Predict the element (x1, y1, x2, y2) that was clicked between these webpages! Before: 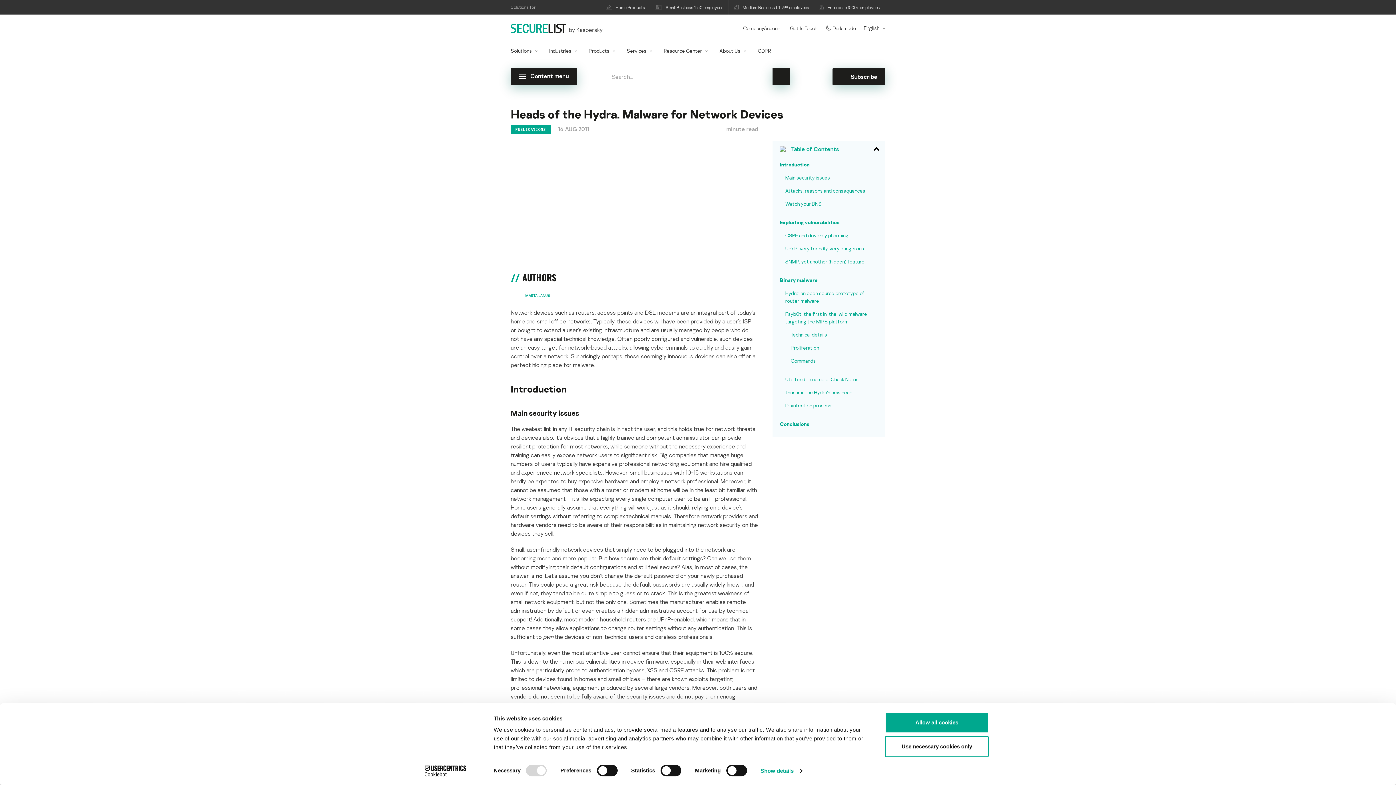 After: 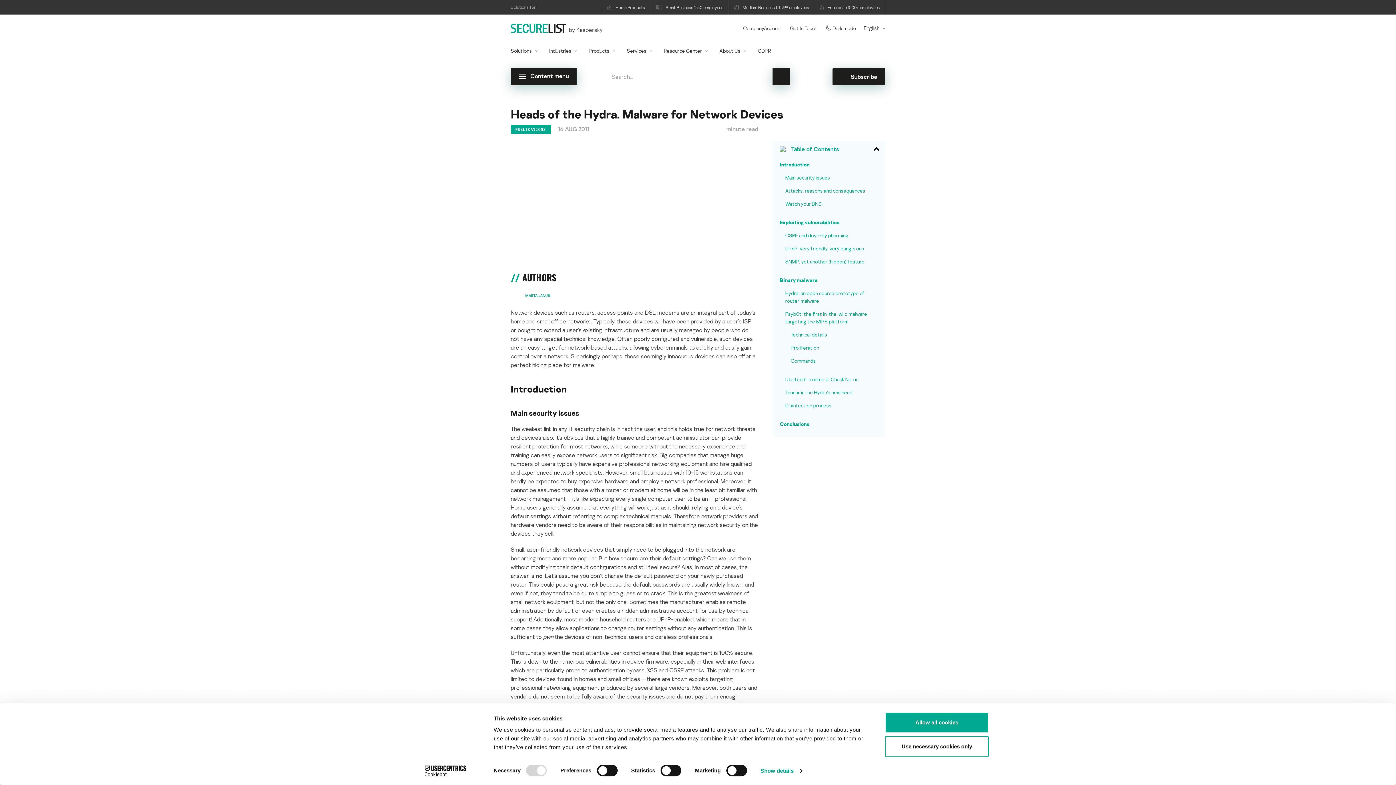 Action: label: Cookiebot - opens in a new window bbox: (413, 765, 477, 776)